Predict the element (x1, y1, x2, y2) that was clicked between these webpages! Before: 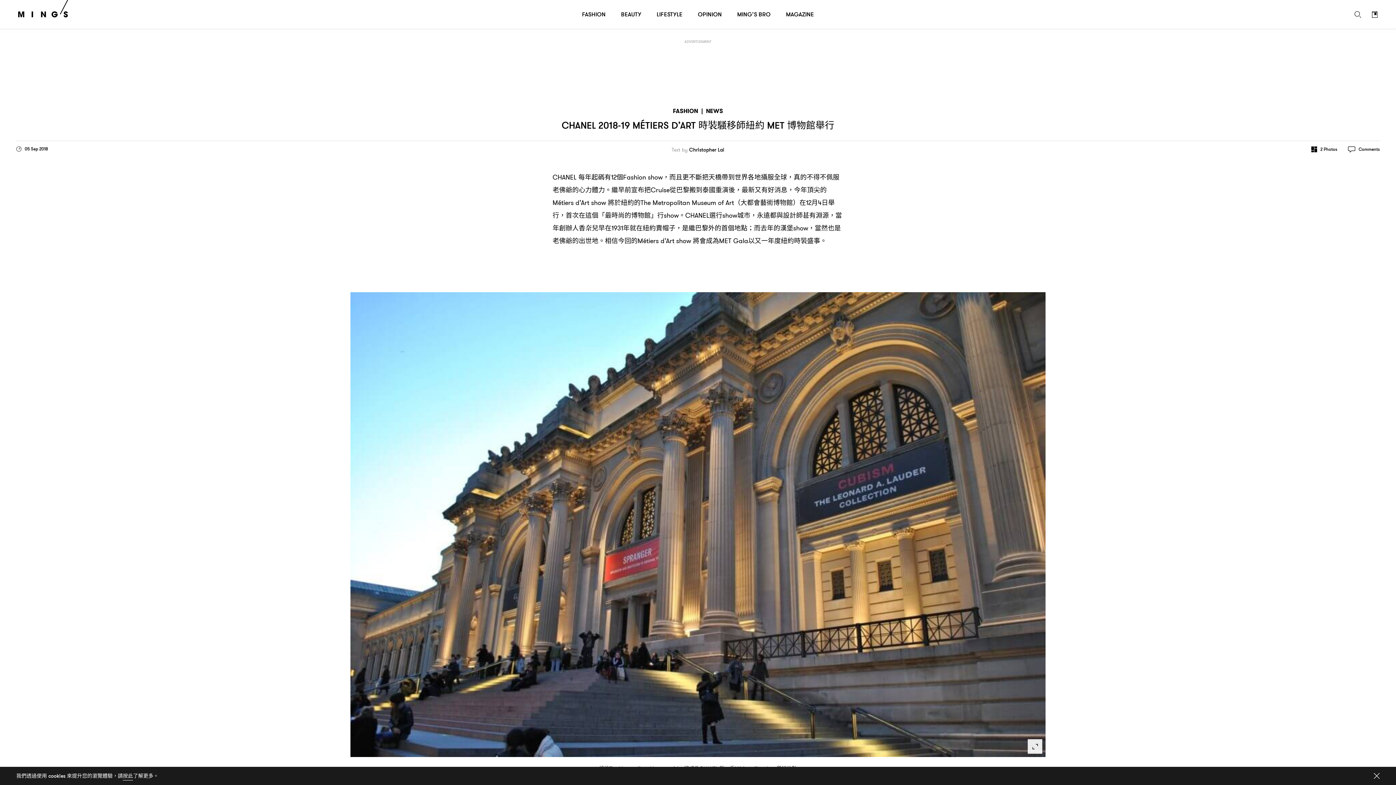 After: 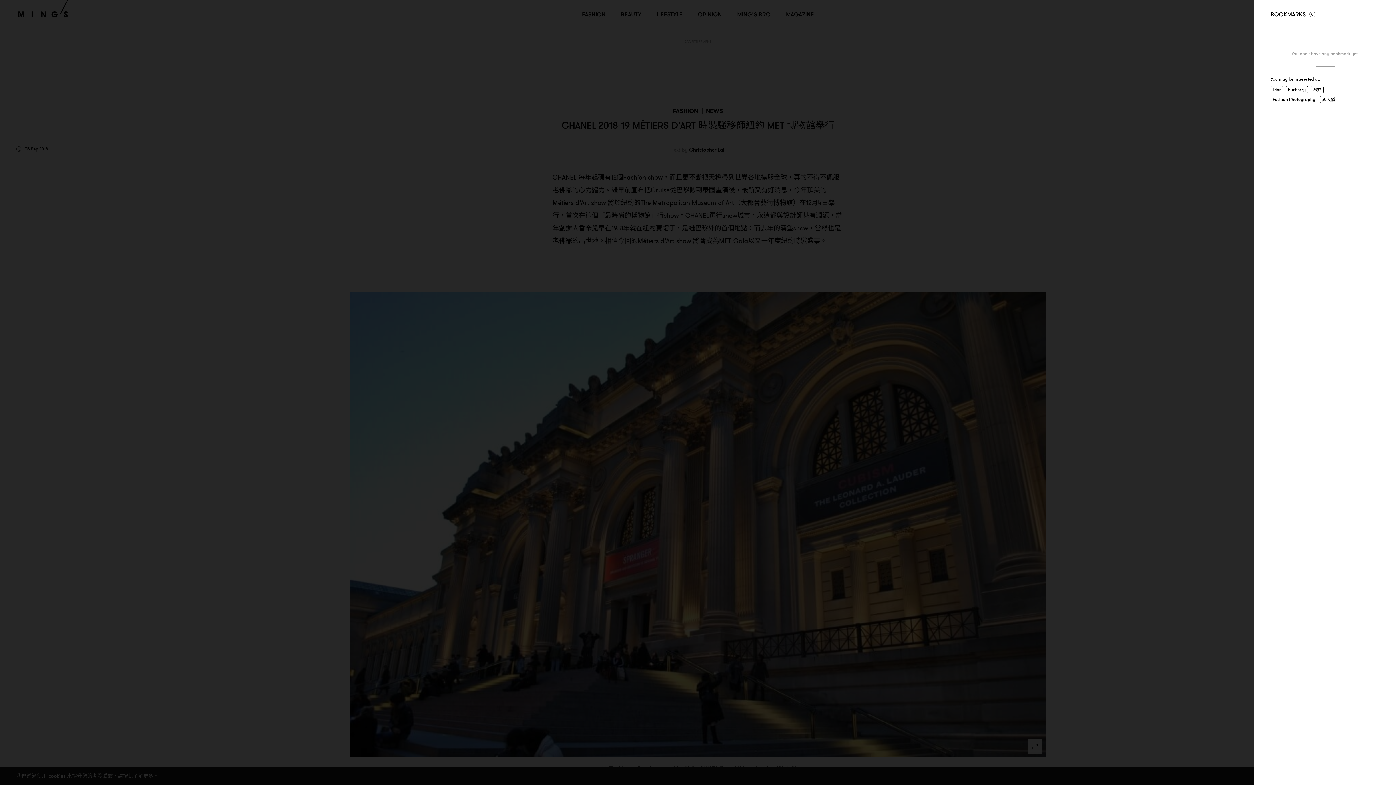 Action: bbox: (1366, 5, 1383, 23)